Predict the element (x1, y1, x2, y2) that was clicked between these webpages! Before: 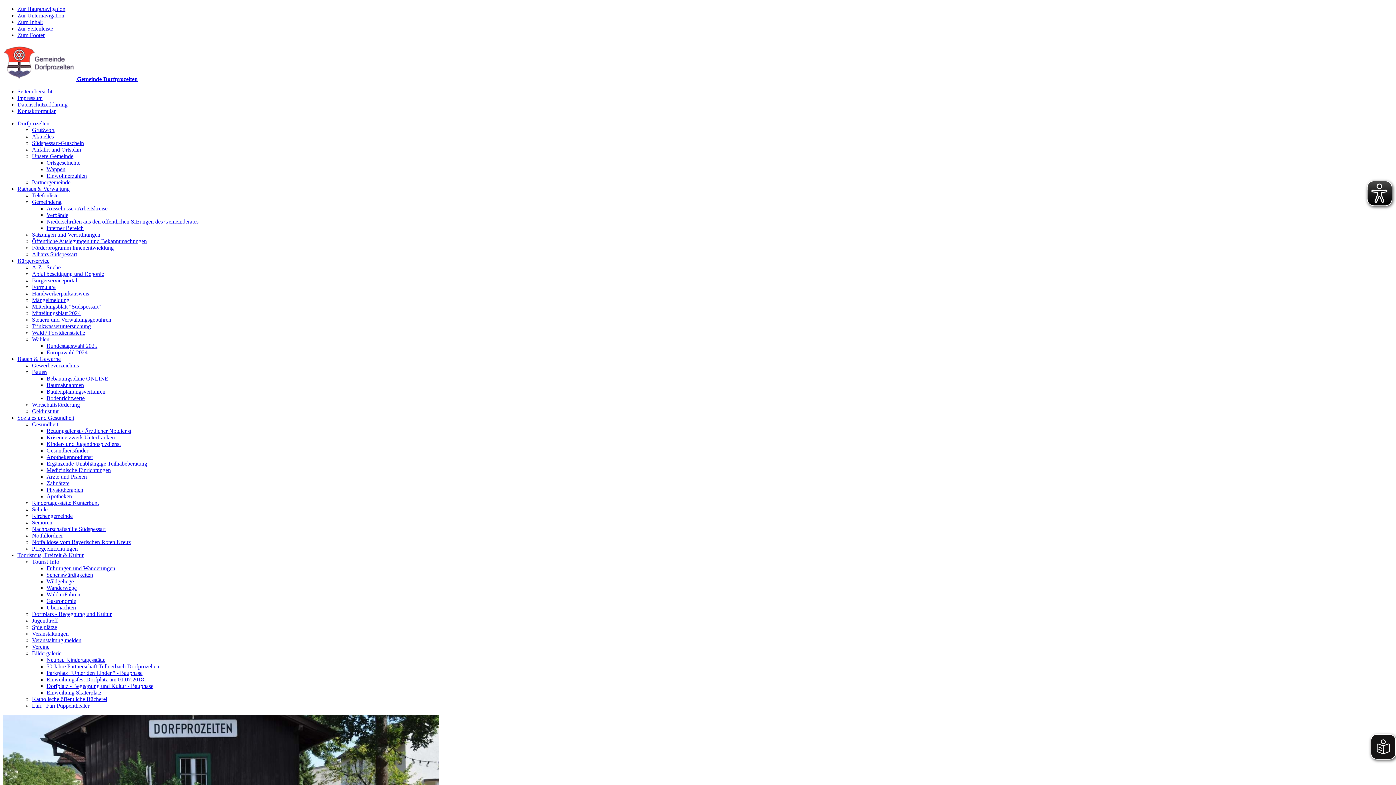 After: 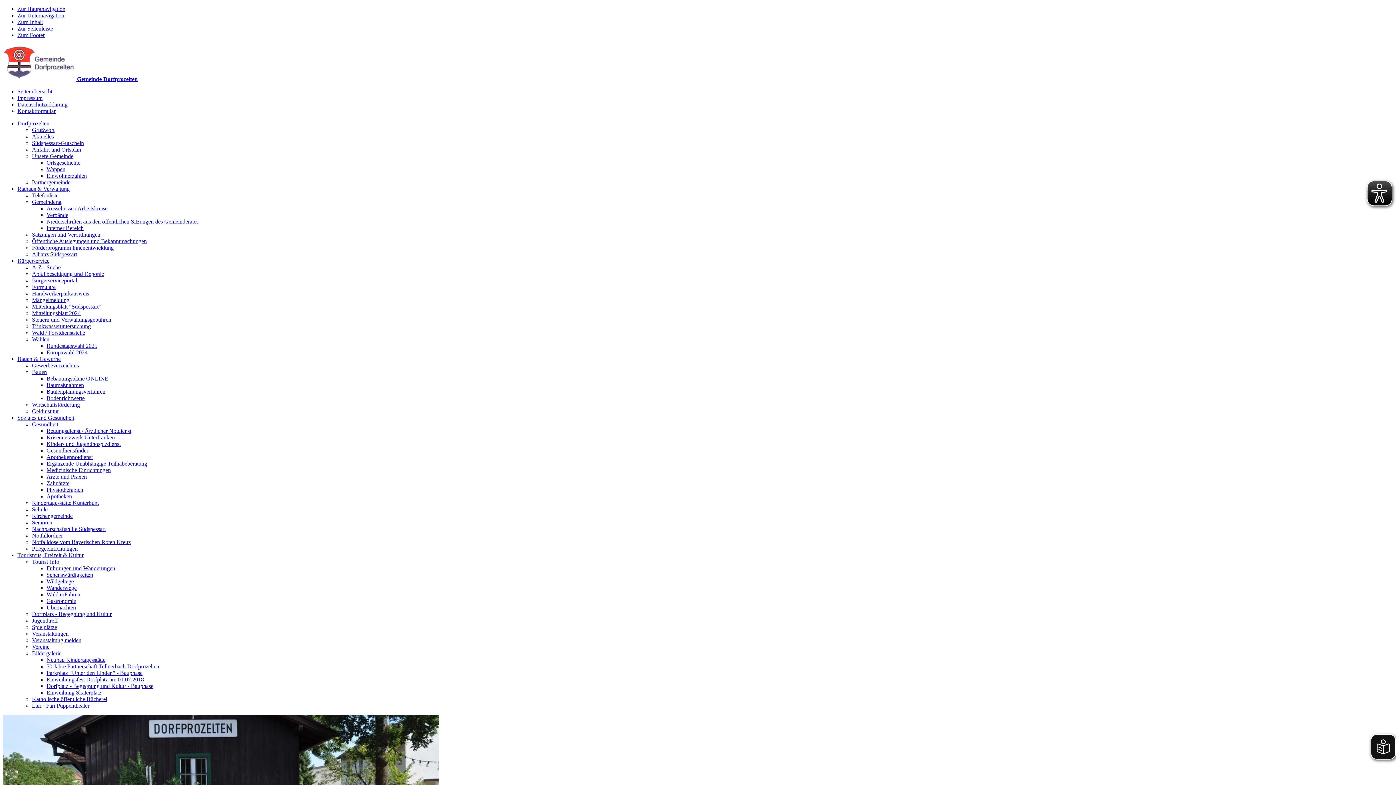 Action: label: Notfallordner bbox: (32, 532, 62, 538)